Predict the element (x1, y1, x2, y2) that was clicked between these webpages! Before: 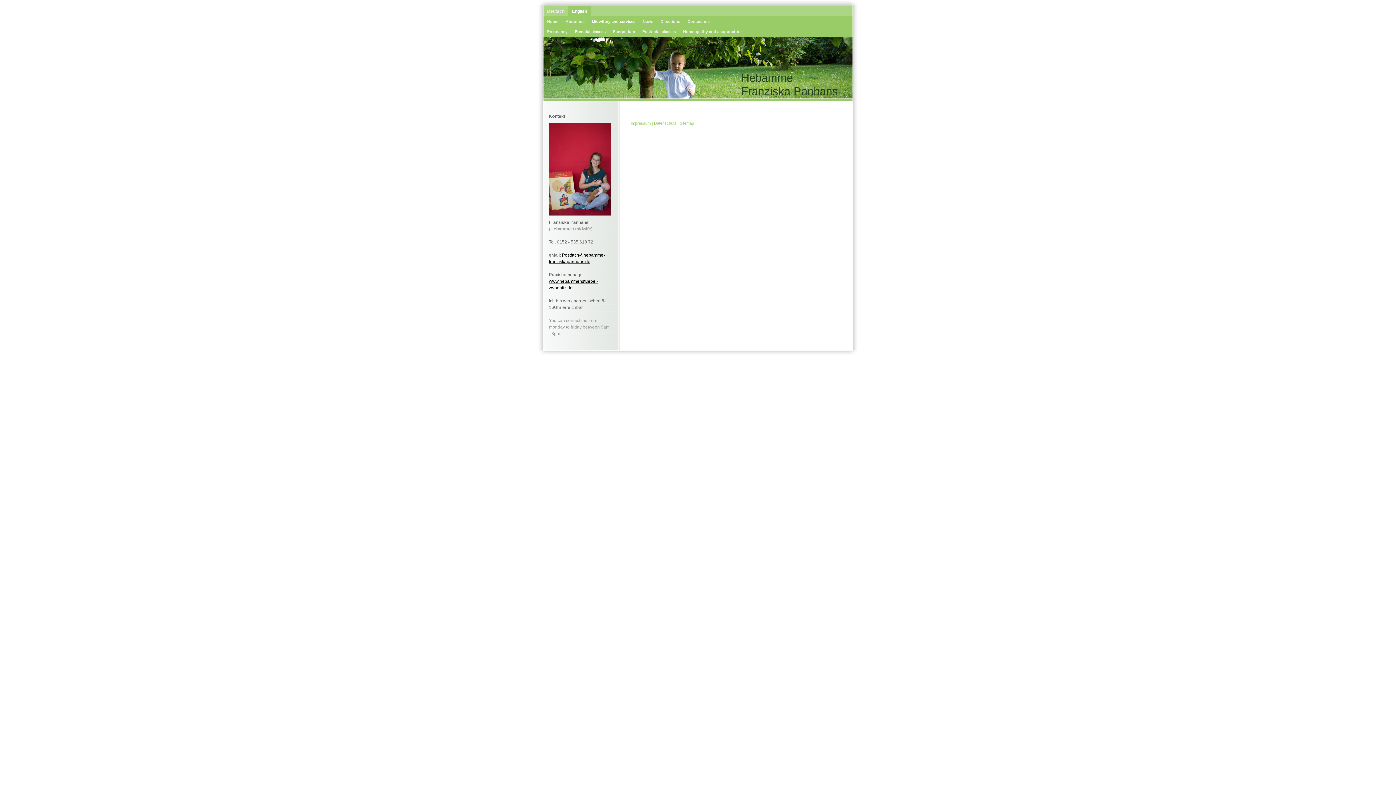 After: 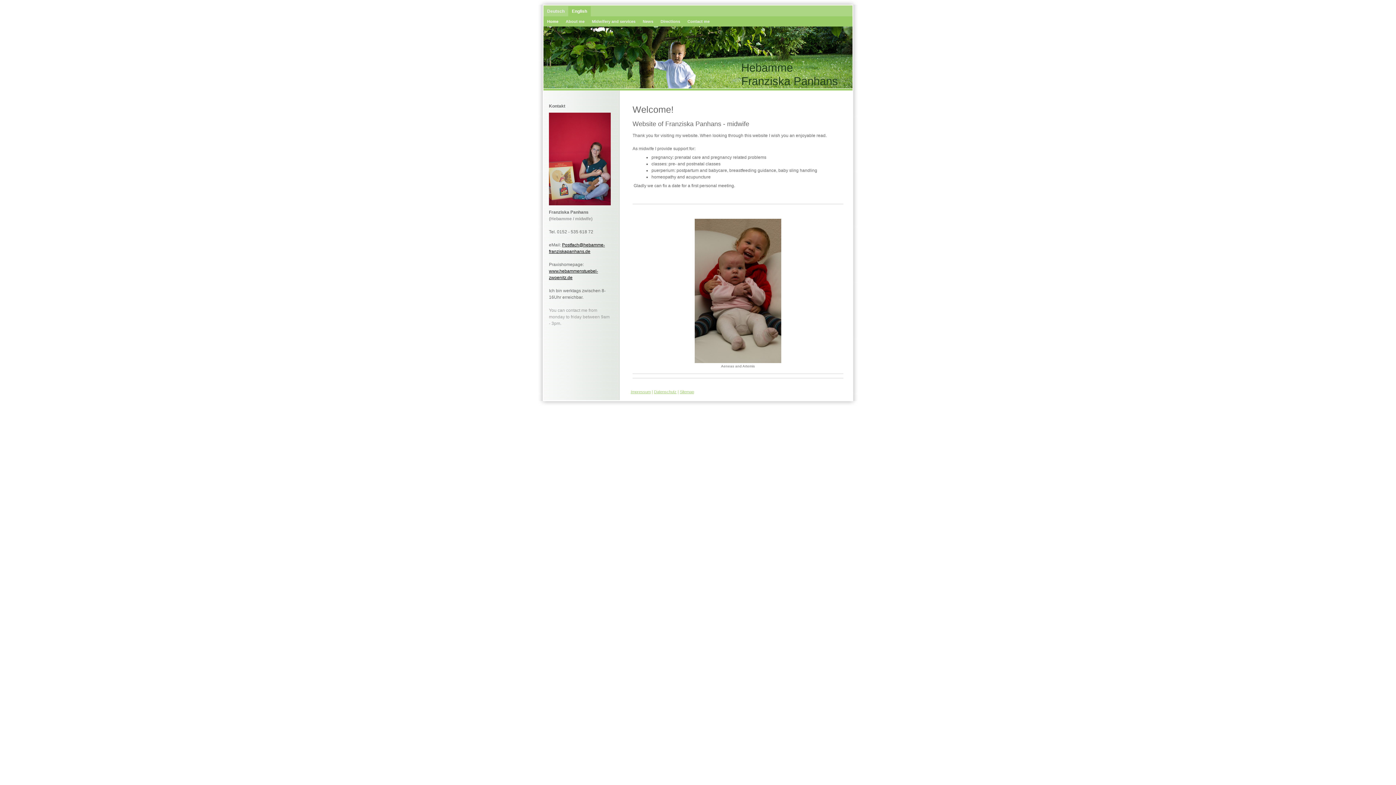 Action: label: Home bbox: (543, 16, 562, 26)